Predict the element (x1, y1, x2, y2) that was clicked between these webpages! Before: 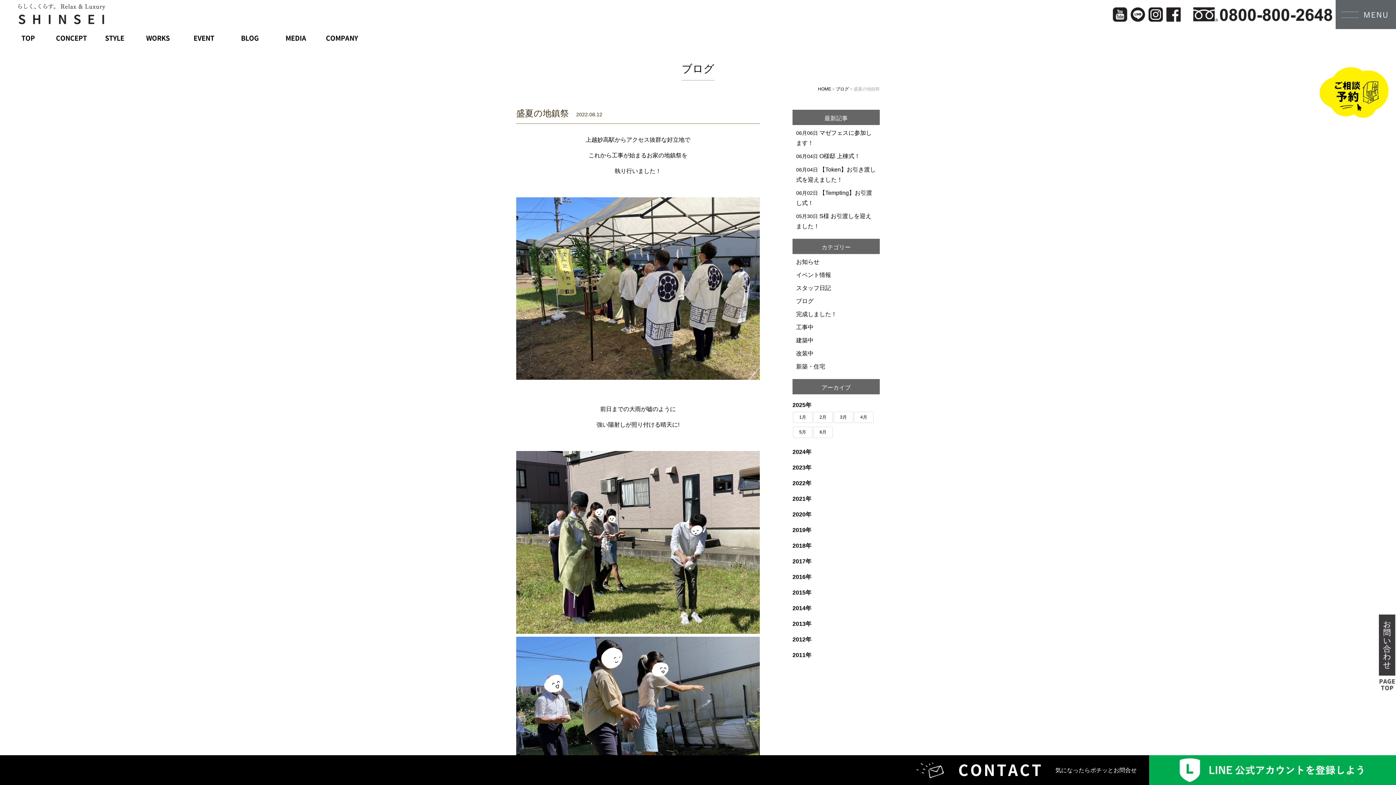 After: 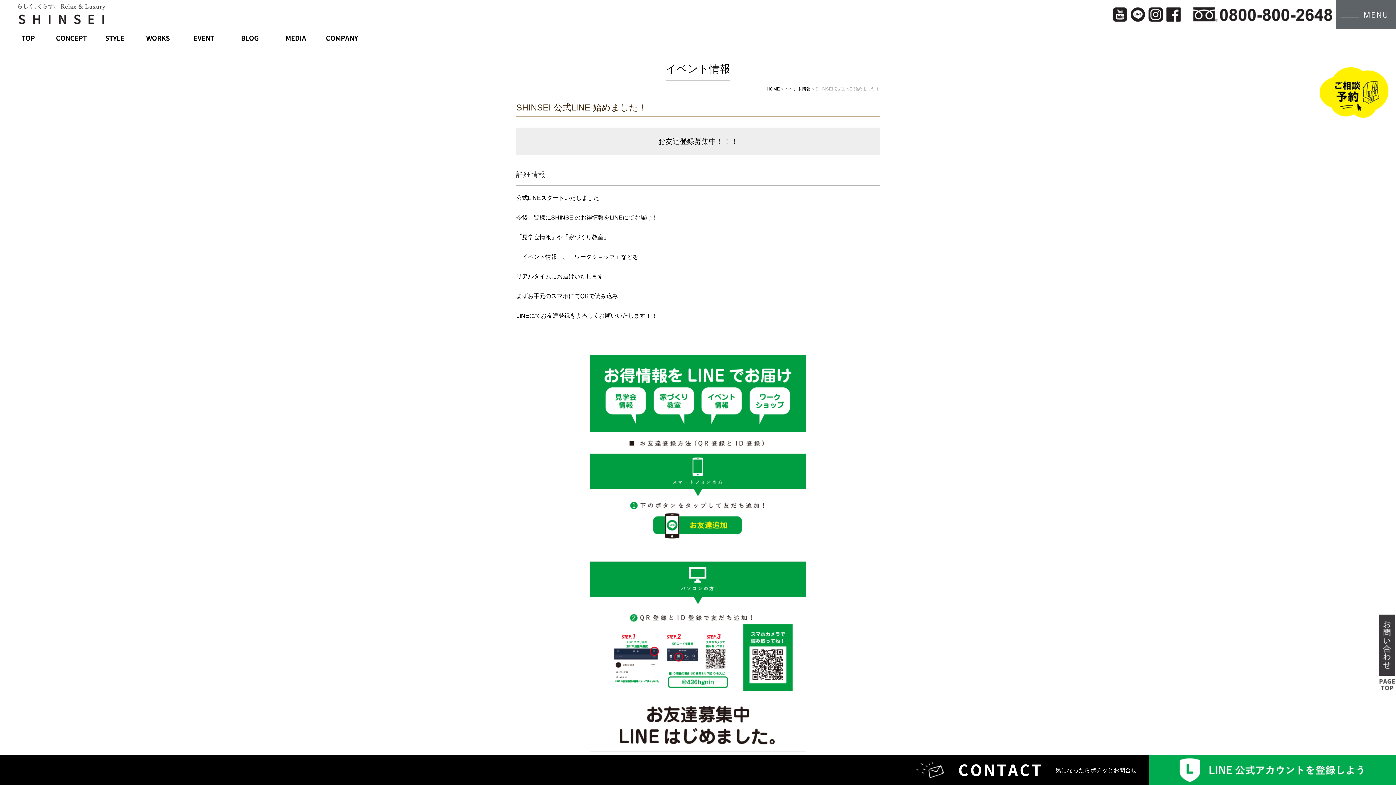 Action: bbox: (1149, 755, 1396, 785)